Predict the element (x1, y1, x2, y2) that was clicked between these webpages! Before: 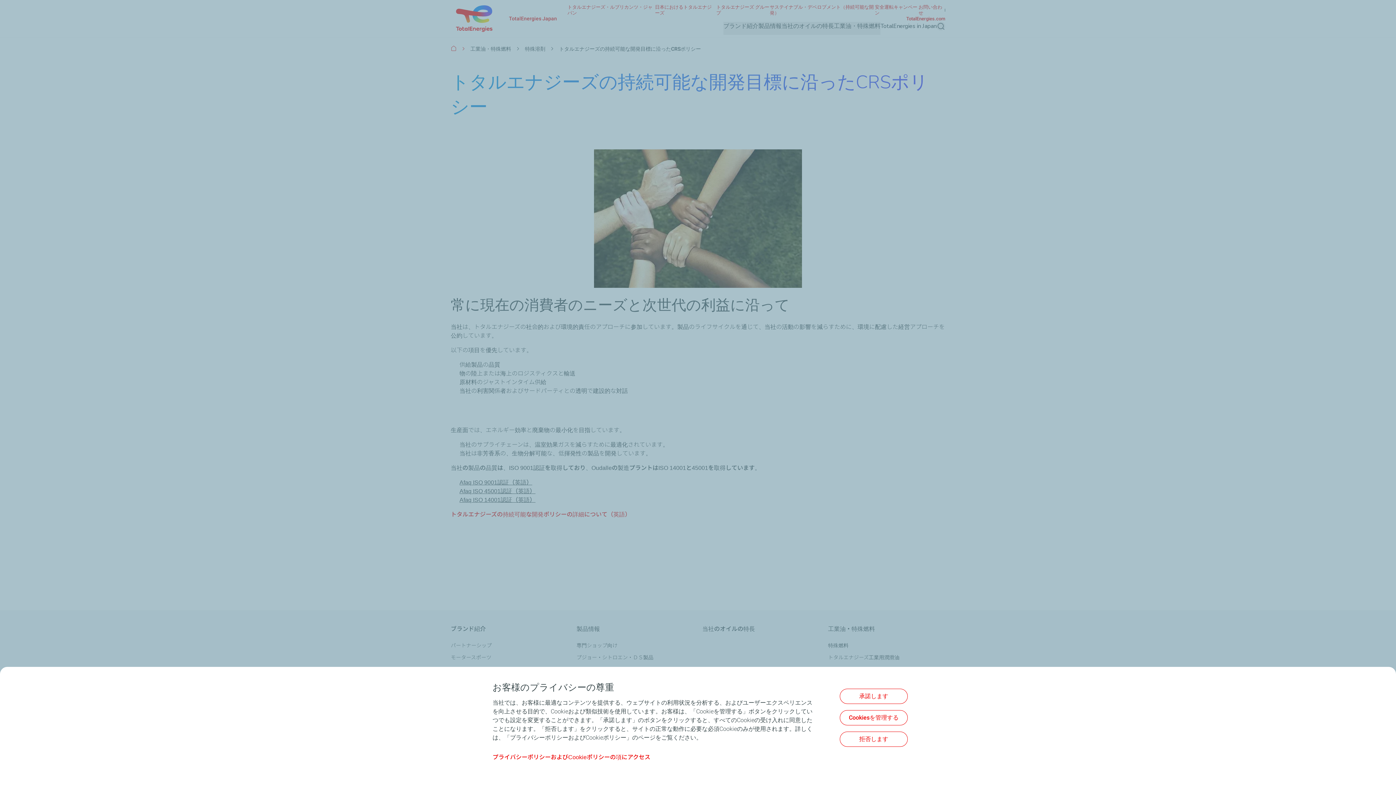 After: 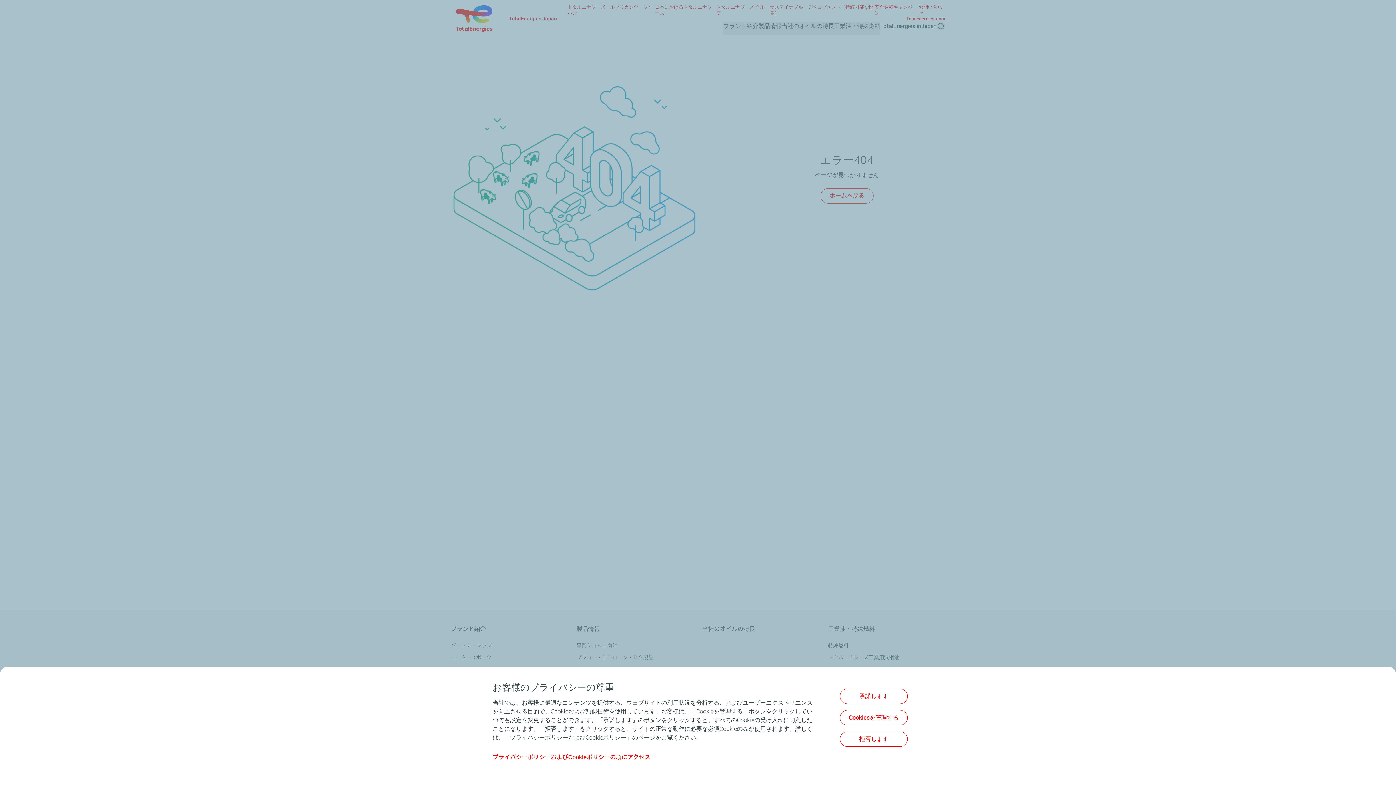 Action: label: プライバシーポリシーおよびCookieポリシーの項にアクセス bbox: (492, 754, 650, 760)